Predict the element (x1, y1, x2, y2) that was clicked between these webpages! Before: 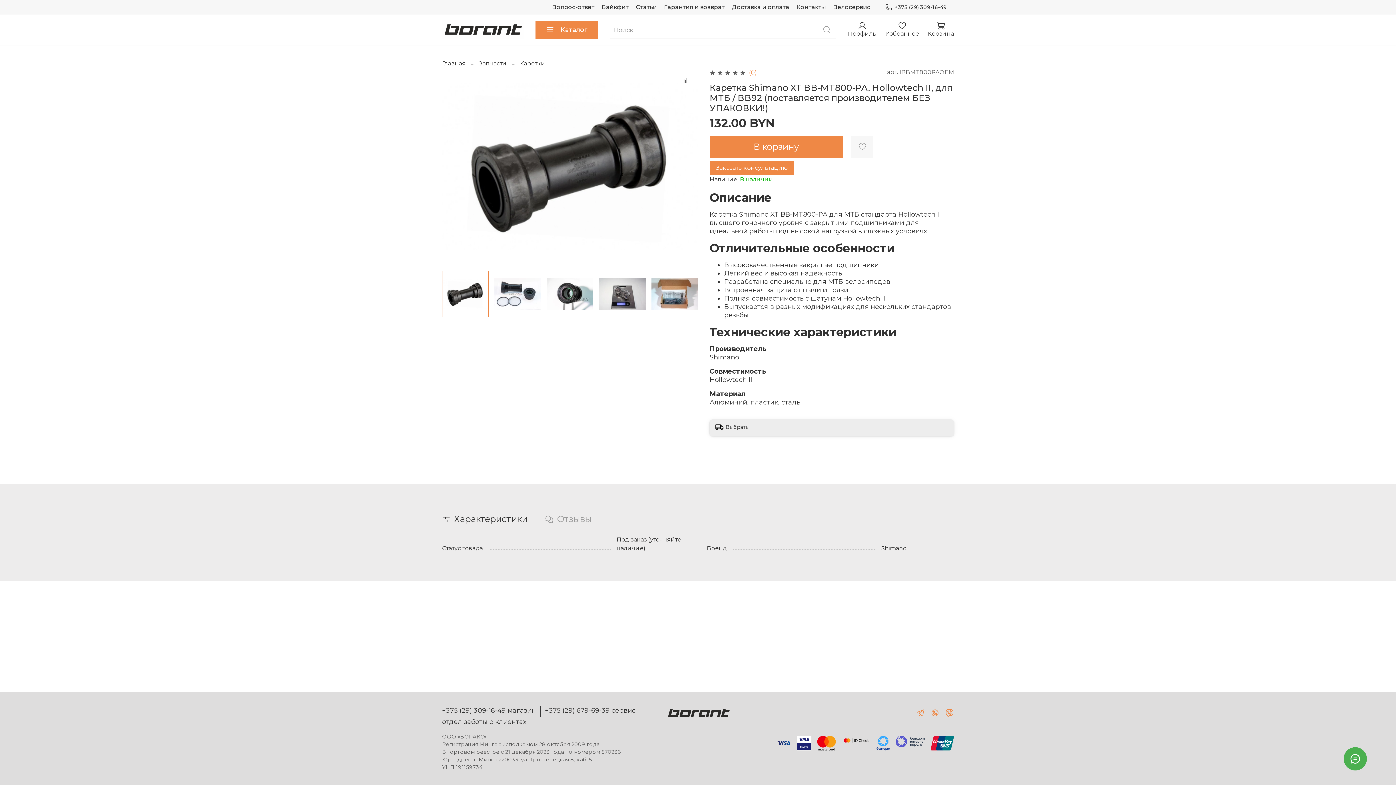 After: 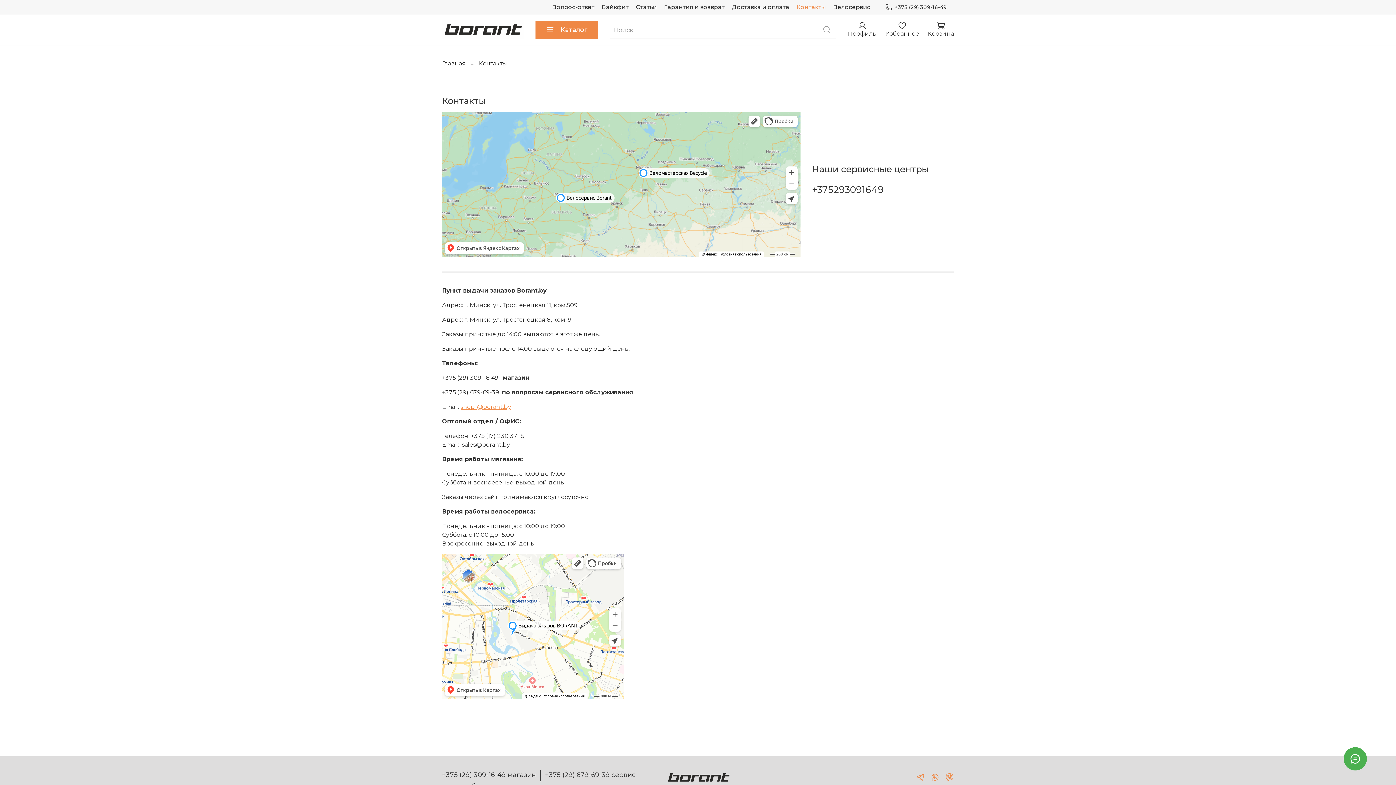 Action: label: Контакты bbox: (796, 3, 826, 10)